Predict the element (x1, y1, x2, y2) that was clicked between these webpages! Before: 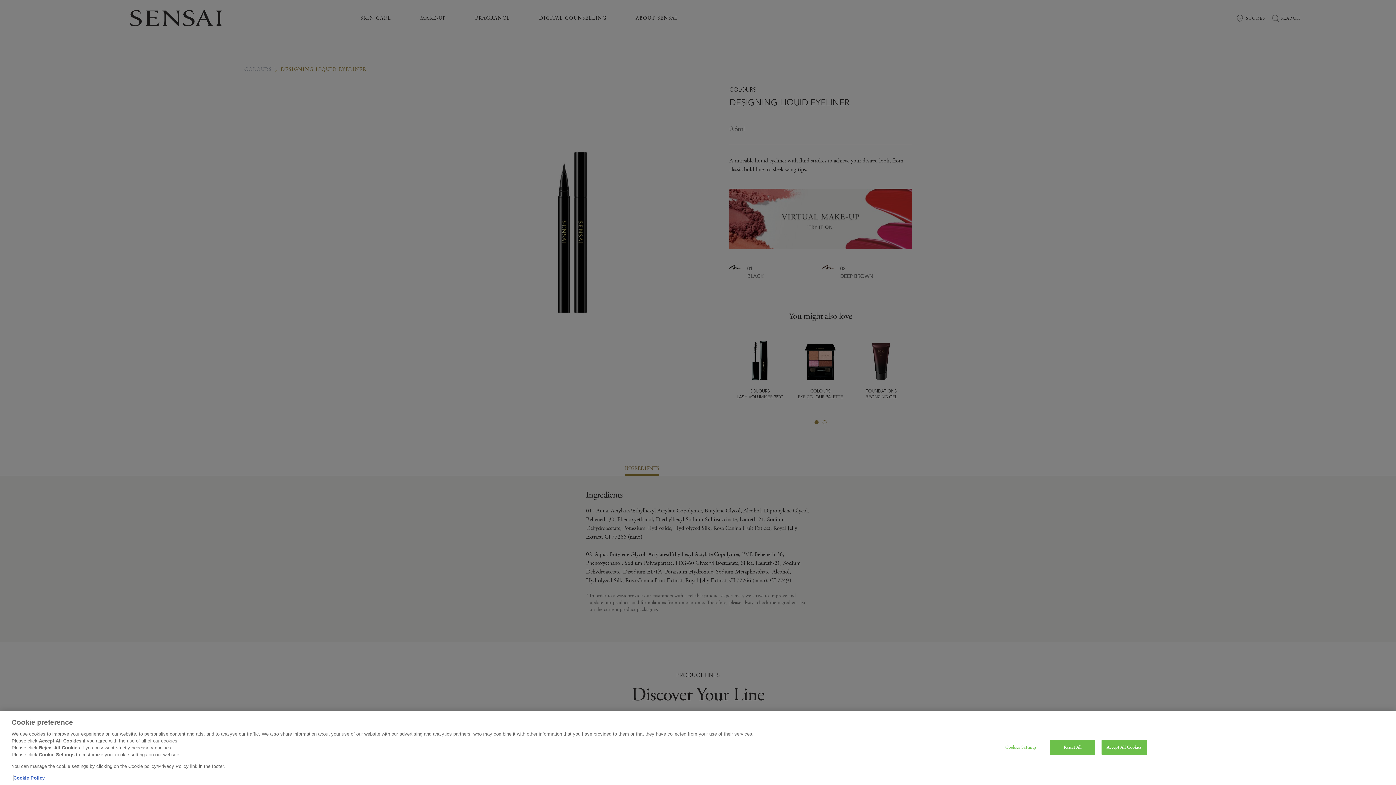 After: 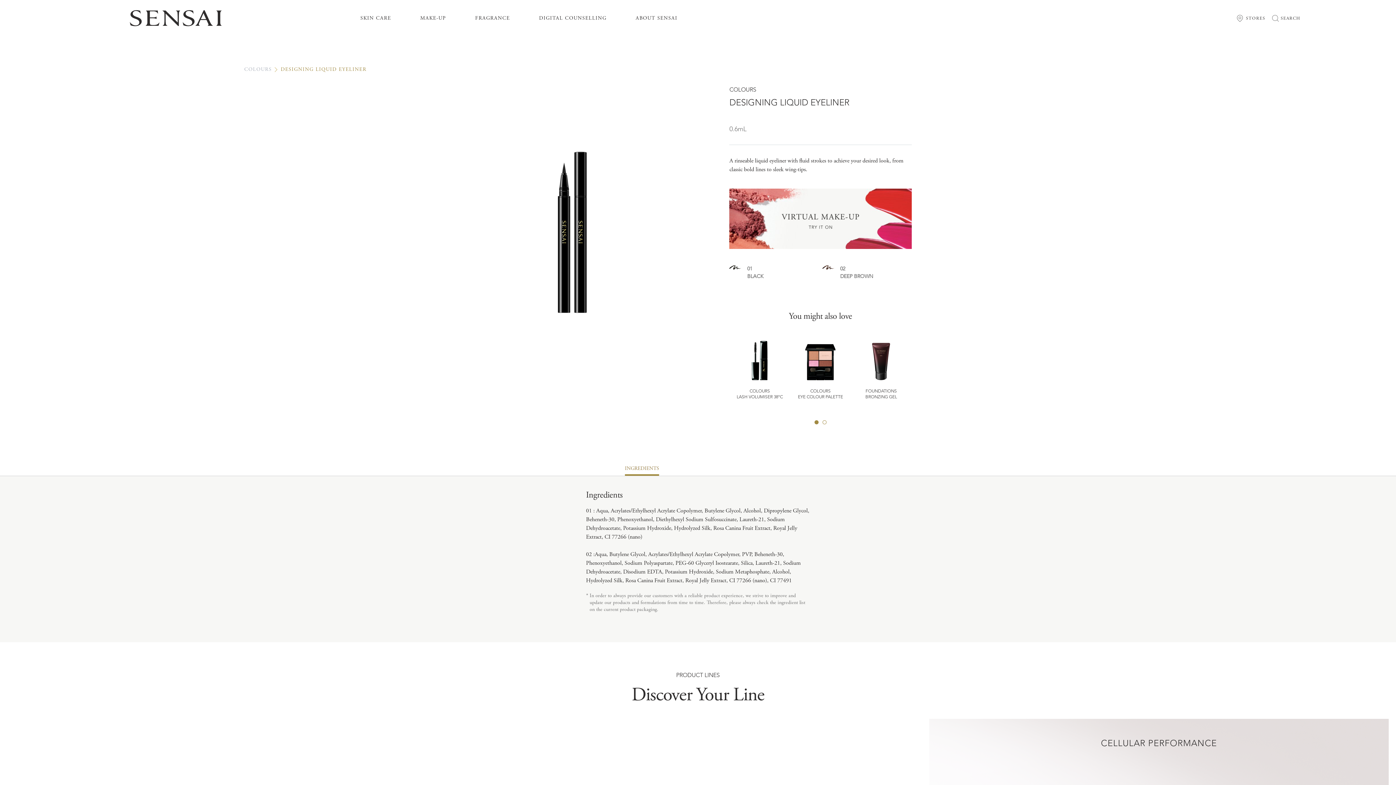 Action: label: Accept All Cookies bbox: (1101, 740, 1147, 755)